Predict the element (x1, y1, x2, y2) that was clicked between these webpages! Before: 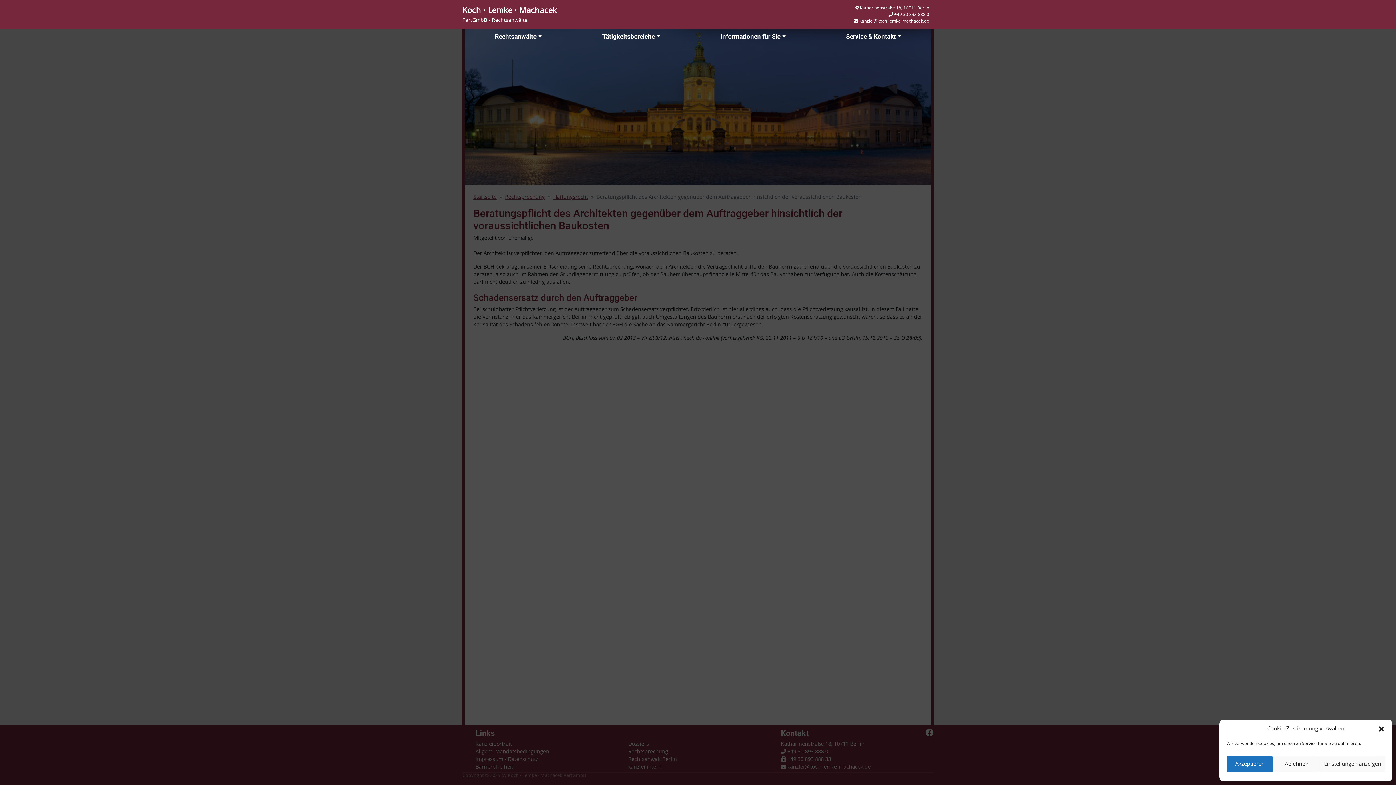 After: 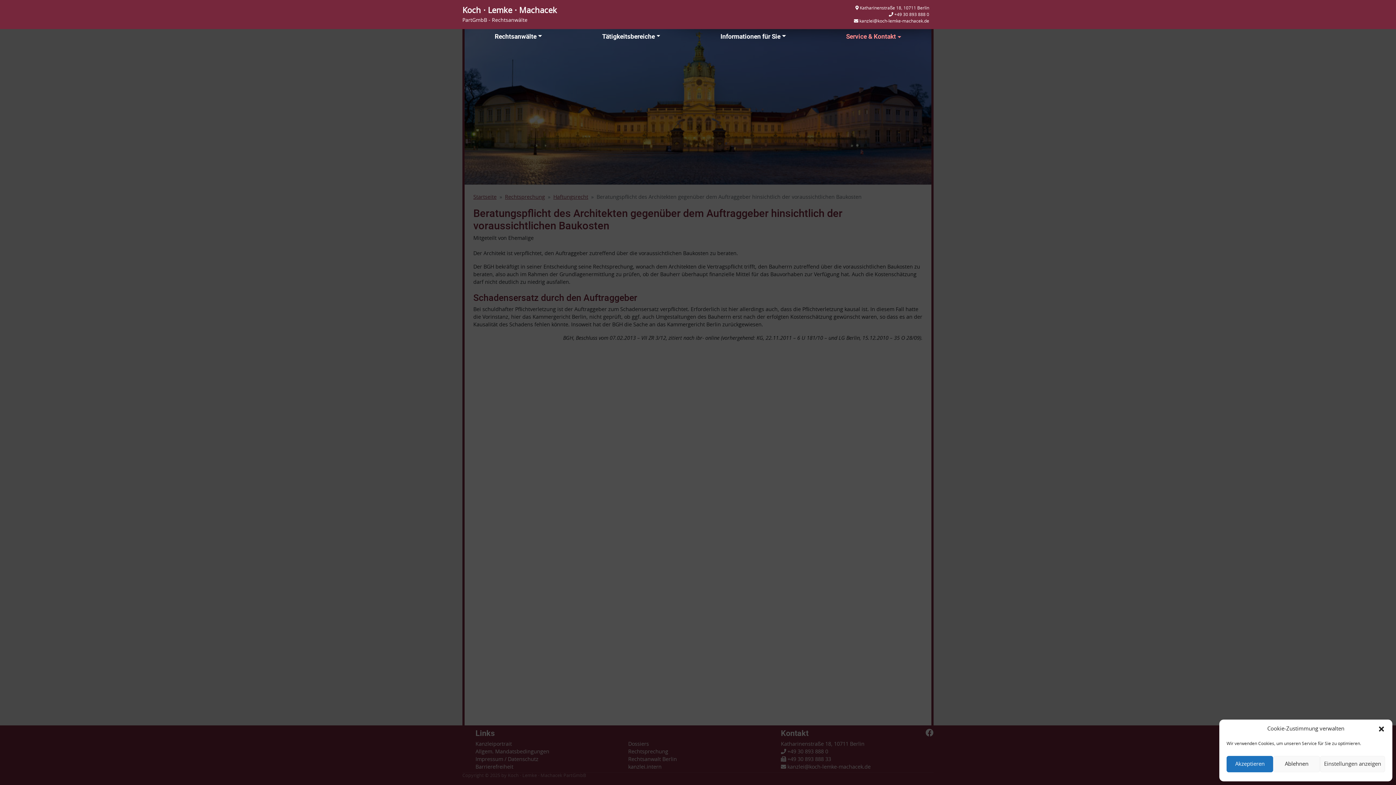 Action: bbox: (816, 28, 931, 43) label: Service & Kontakt